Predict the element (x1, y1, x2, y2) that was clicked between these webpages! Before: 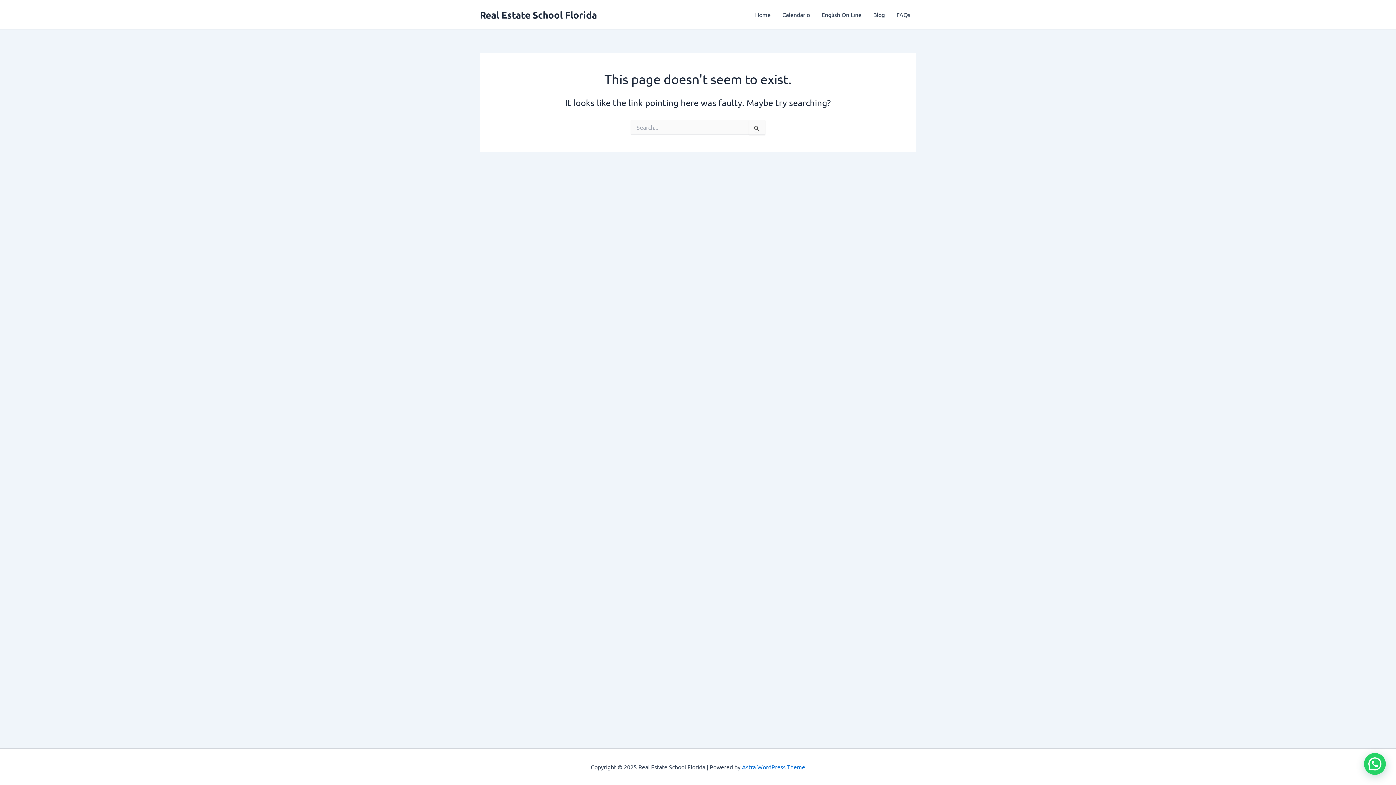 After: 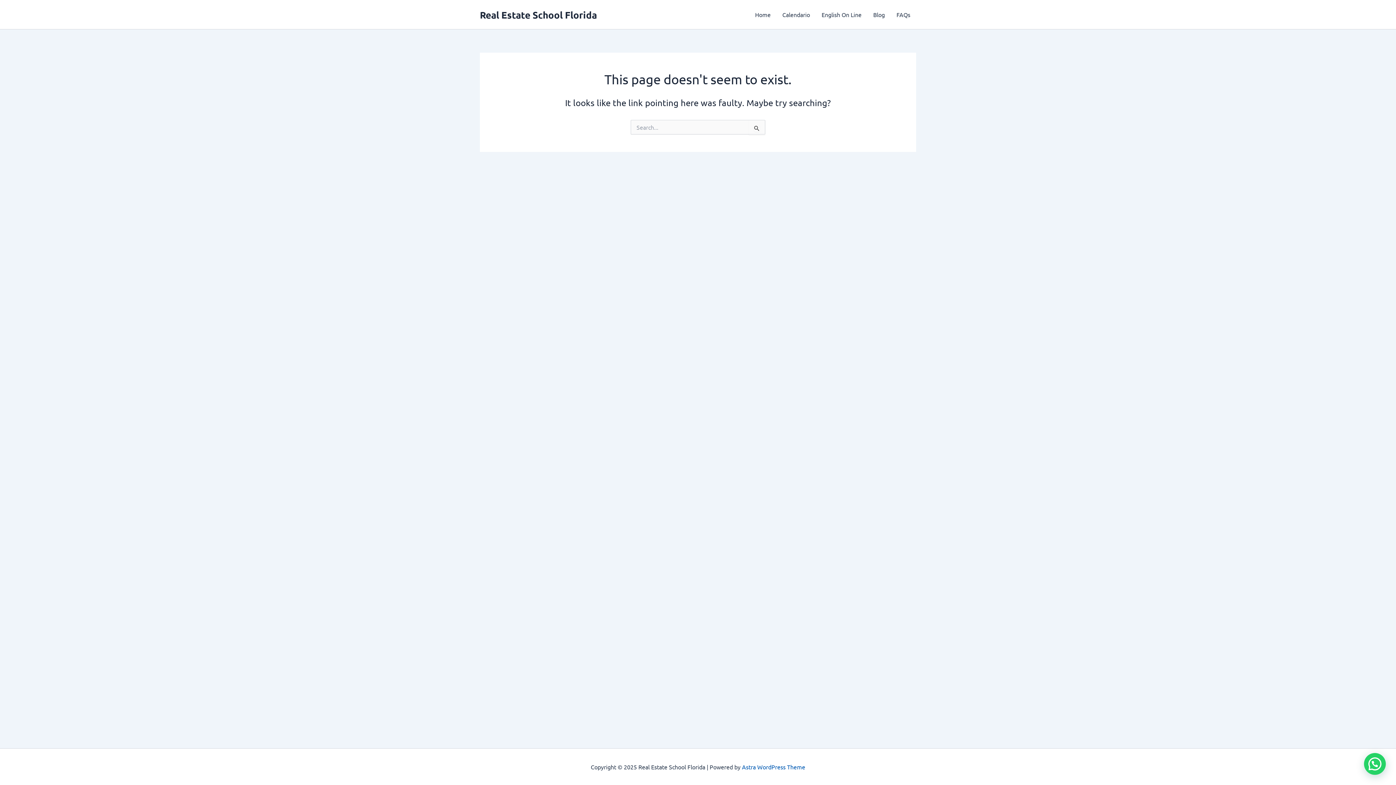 Action: bbox: (742, 763, 805, 770) label: Astra WordPress Theme